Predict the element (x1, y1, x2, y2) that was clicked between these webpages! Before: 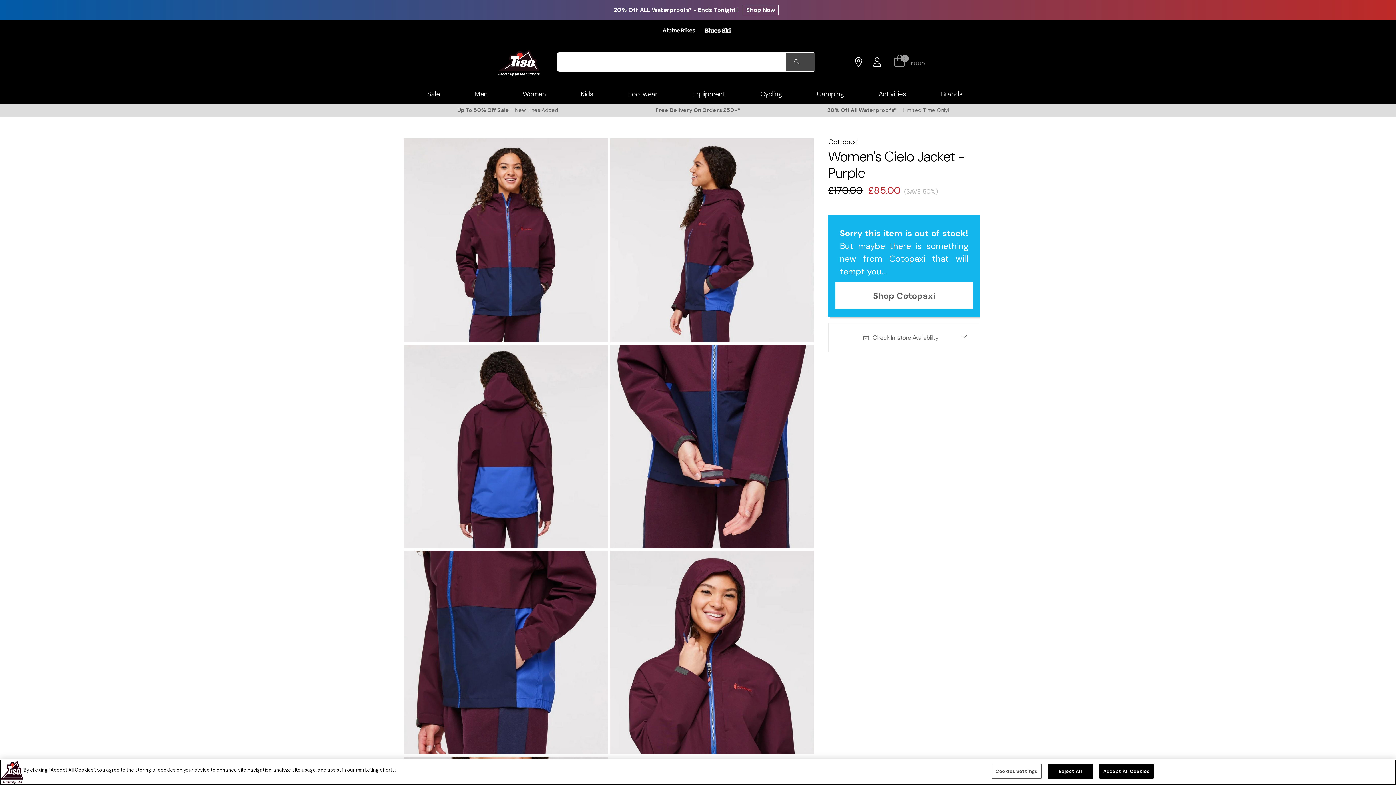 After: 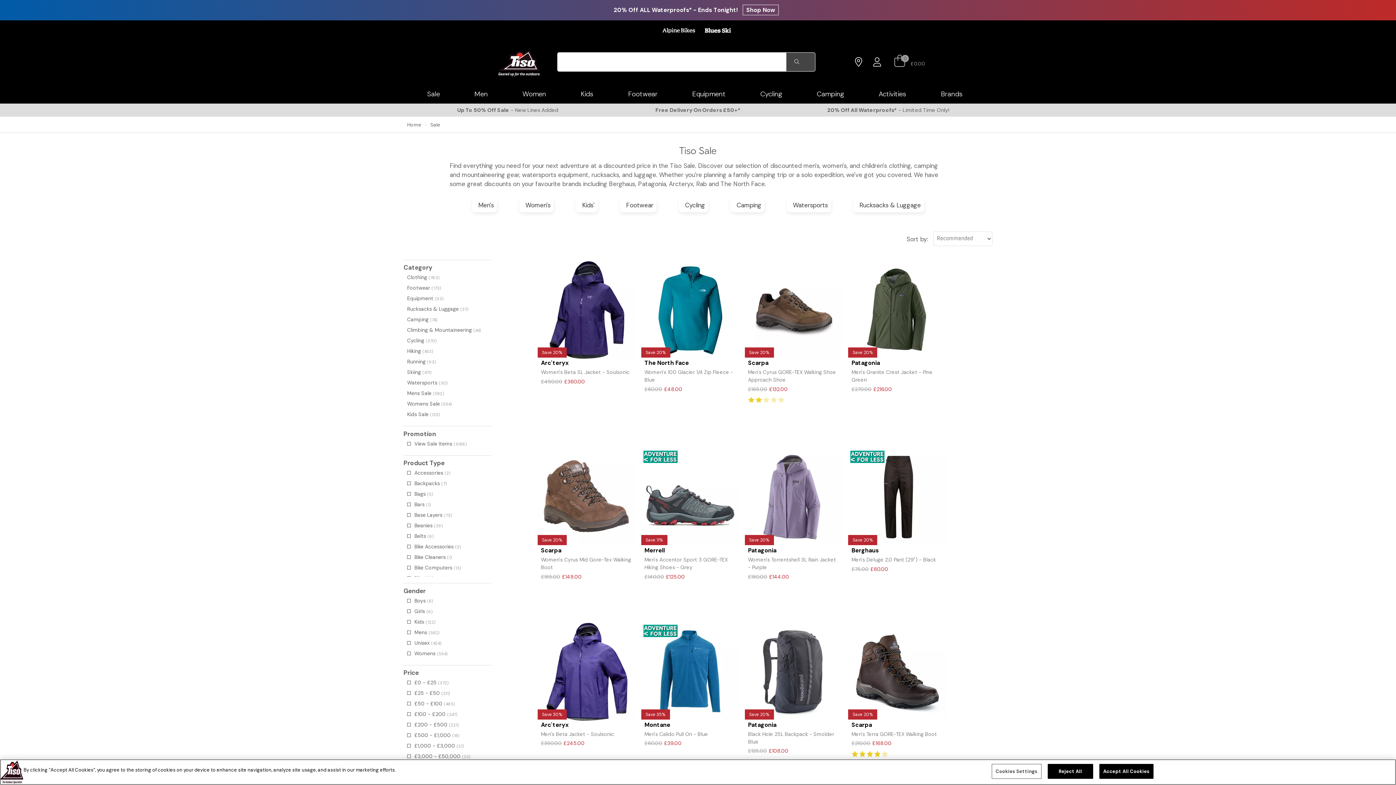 Action: bbox: (413, 103, 602, 116) label: Up To 50% Off Sale - New Lines Added